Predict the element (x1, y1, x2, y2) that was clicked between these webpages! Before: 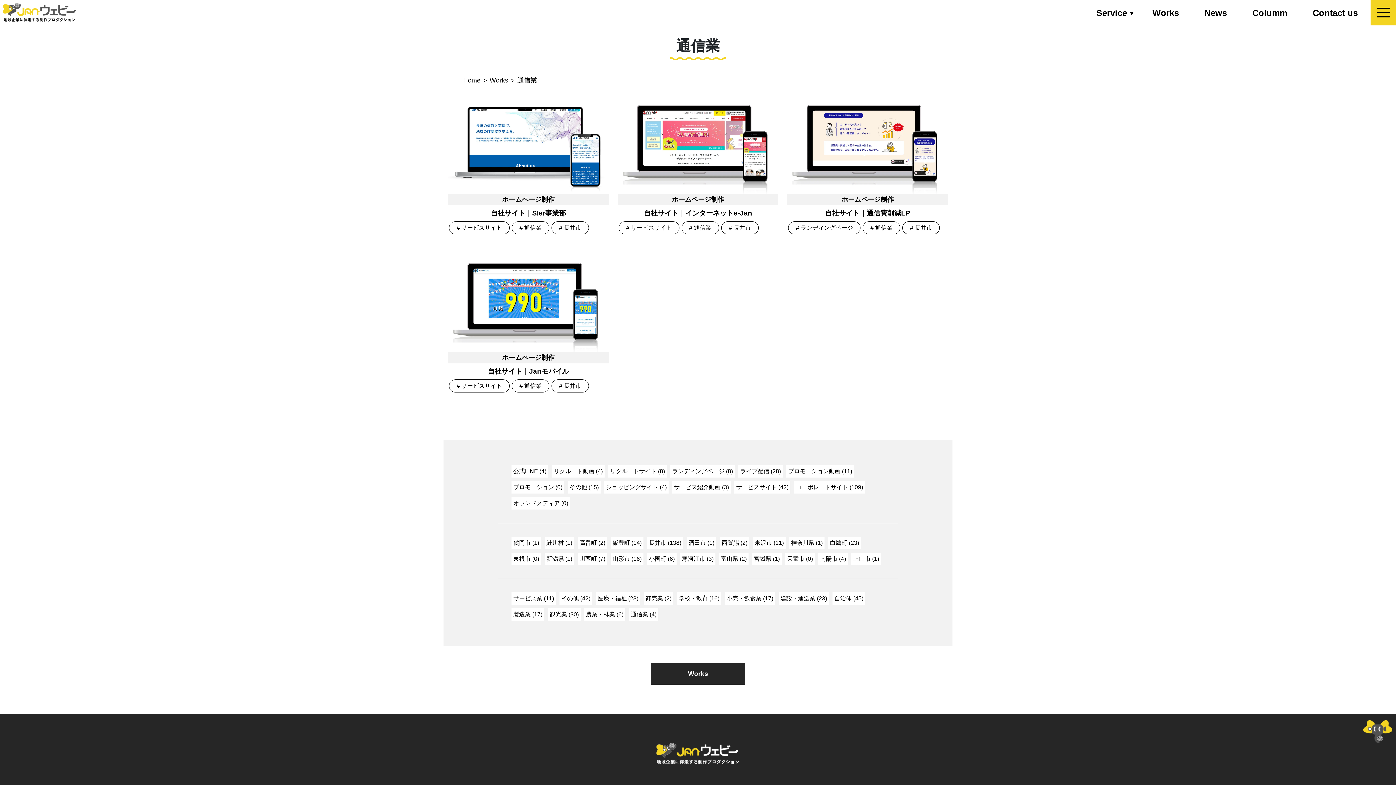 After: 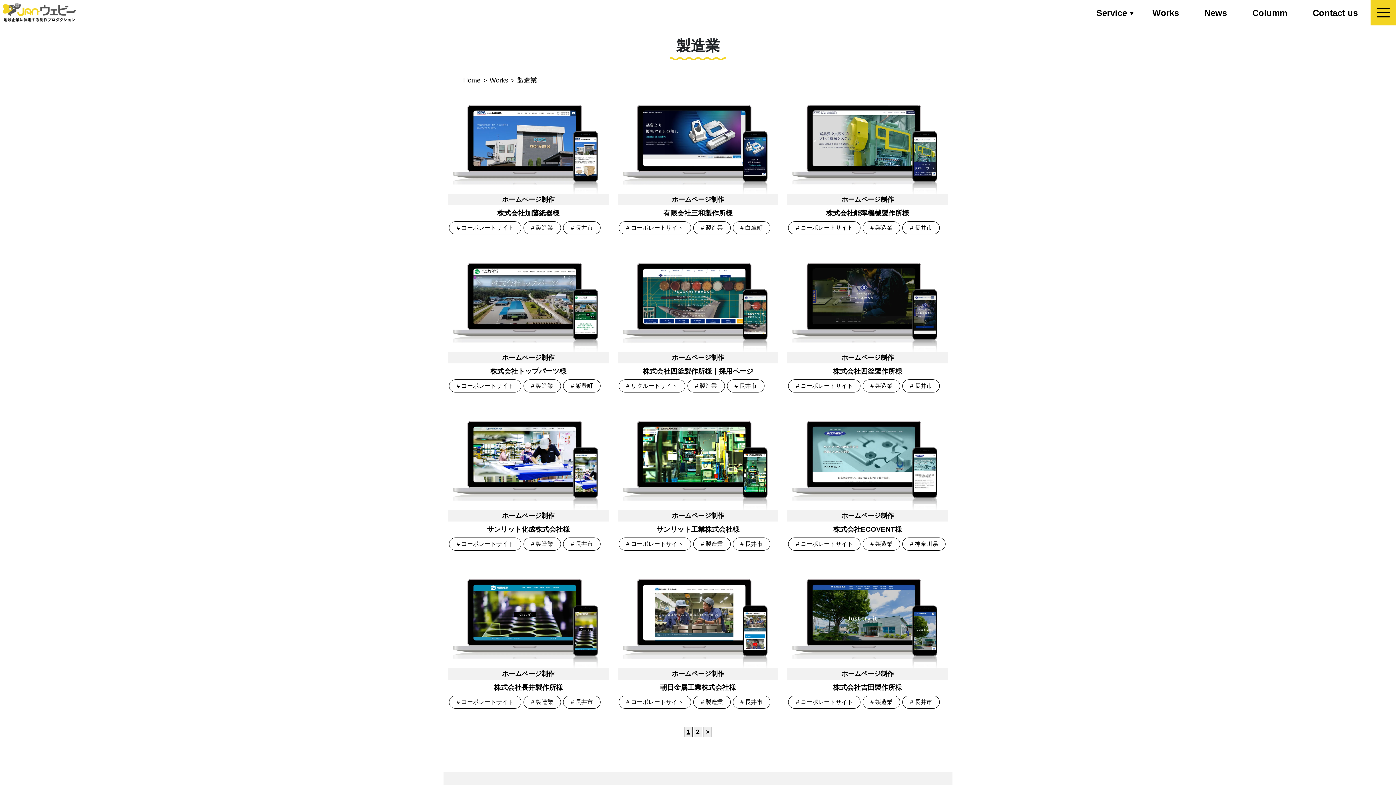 Action: label: 製造業 (17) bbox: (511, 608, 544, 621)